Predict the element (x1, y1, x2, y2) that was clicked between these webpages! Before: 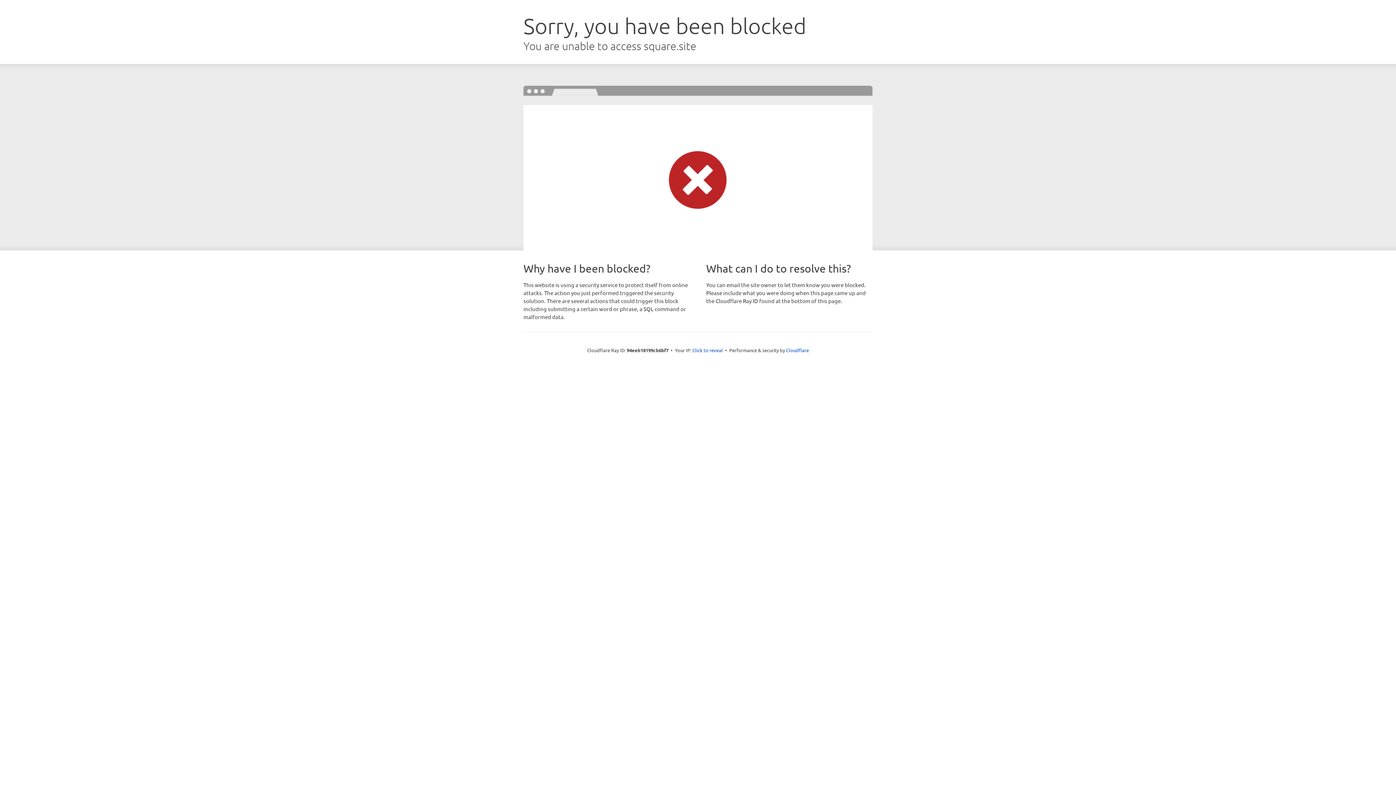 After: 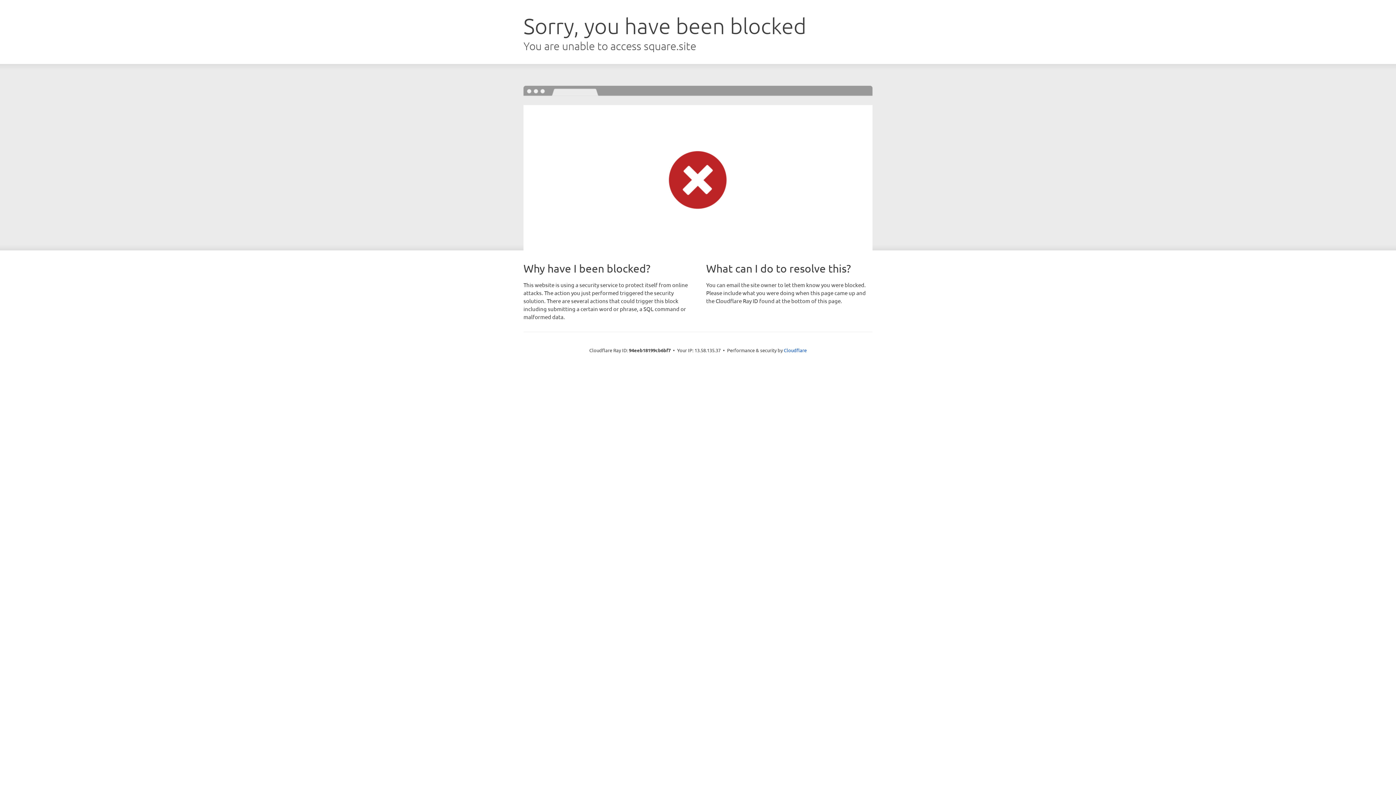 Action: bbox: (692, 346, 723, 353) label: Click to reveal